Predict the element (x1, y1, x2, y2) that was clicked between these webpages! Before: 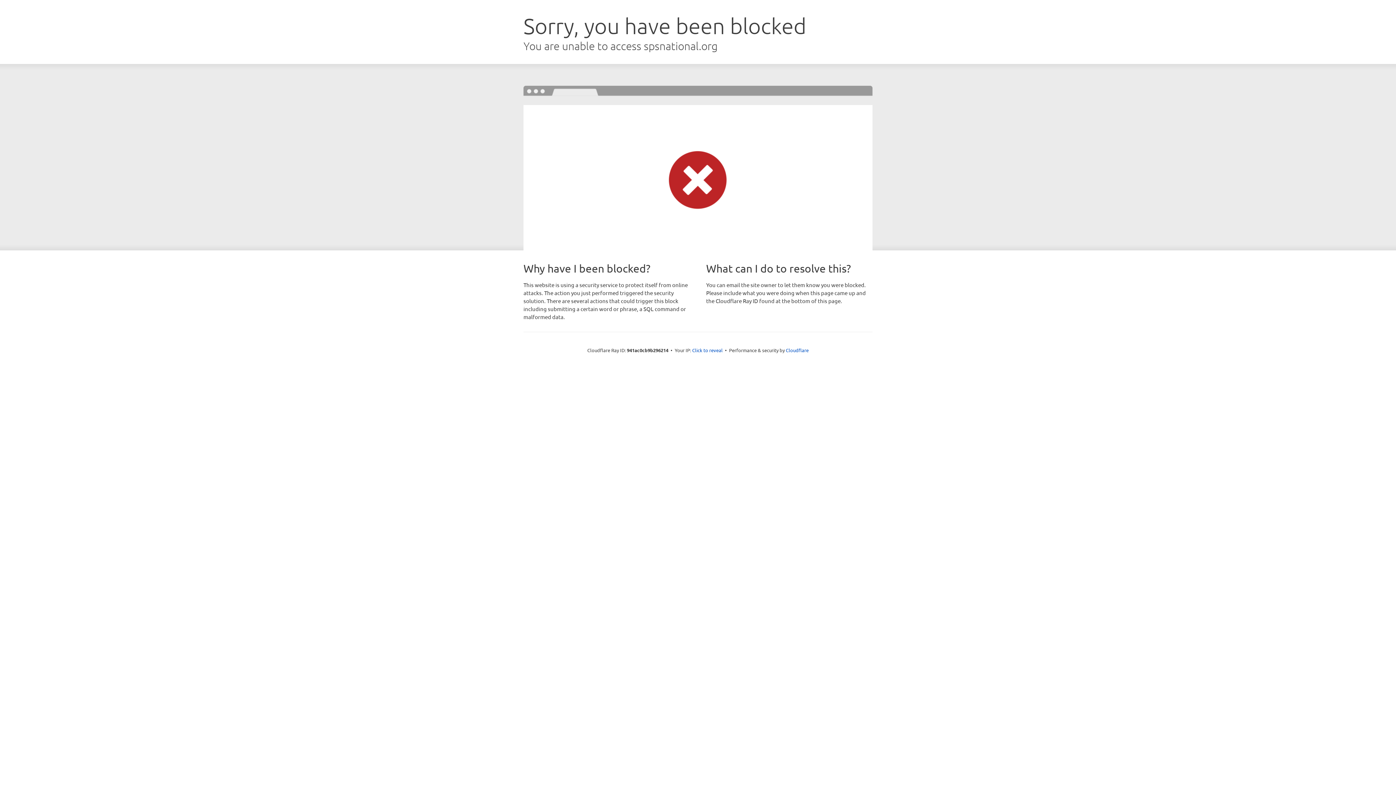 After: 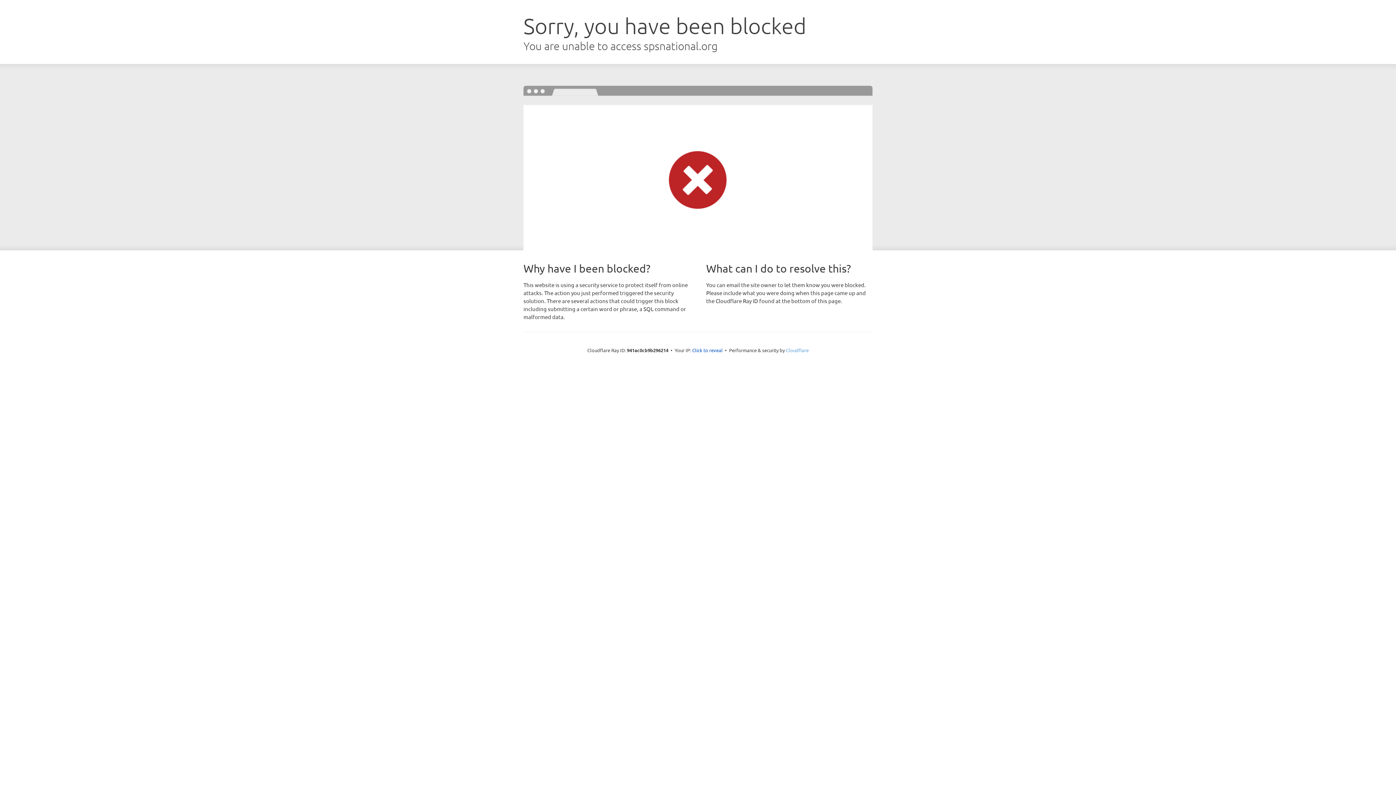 Action: label: Cloudflare bbox: (786, 347, 808, 353)